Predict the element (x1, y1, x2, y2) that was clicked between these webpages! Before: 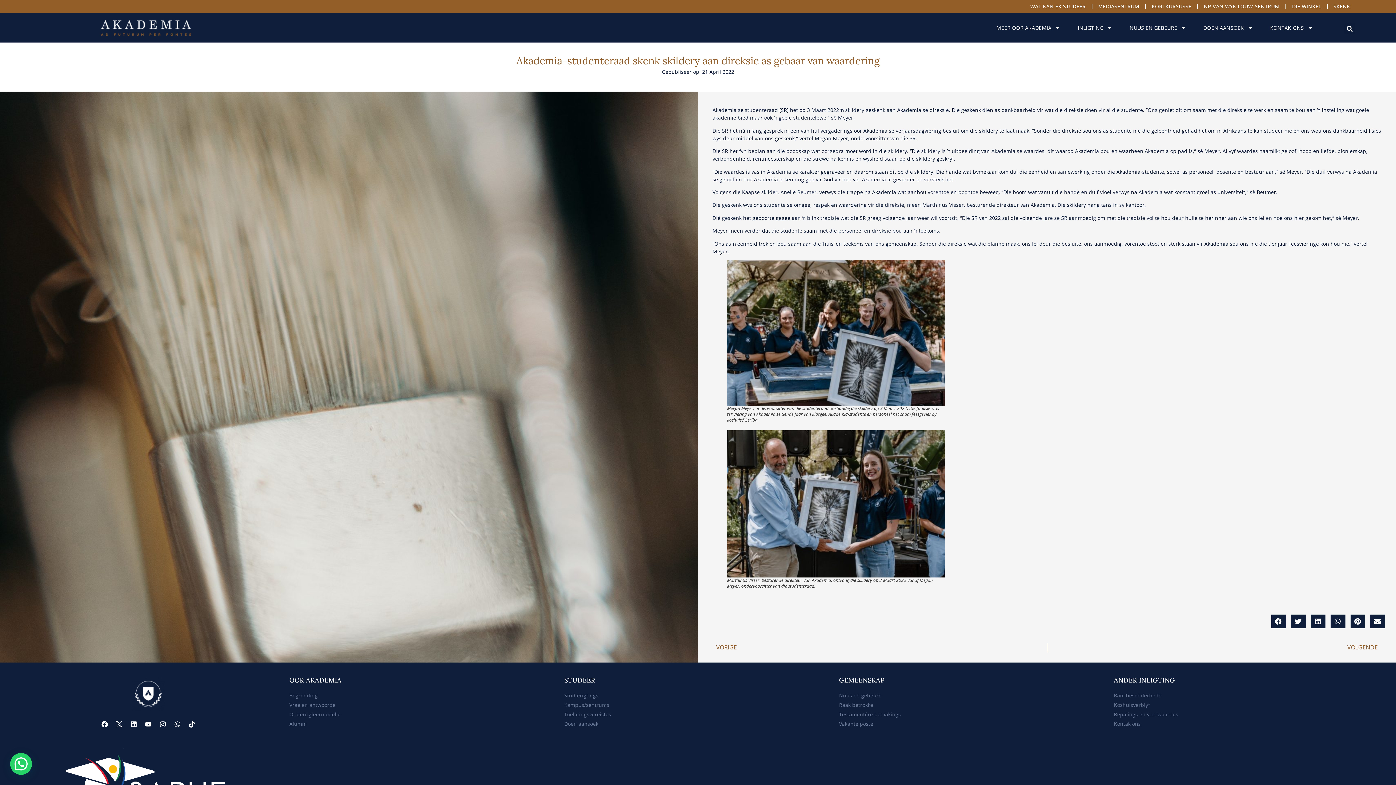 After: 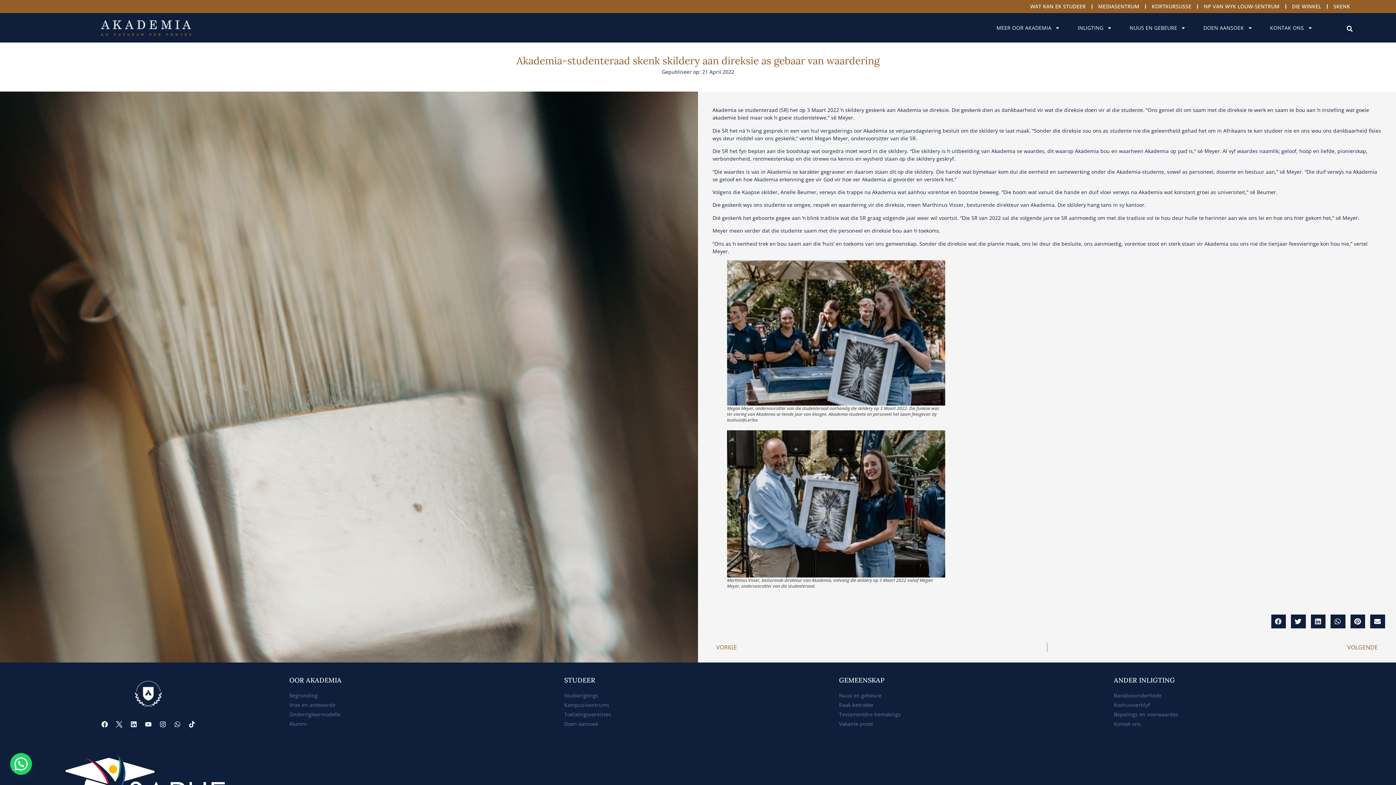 Action: label: Whatsapp bbox: (170, 718, 184, 731)